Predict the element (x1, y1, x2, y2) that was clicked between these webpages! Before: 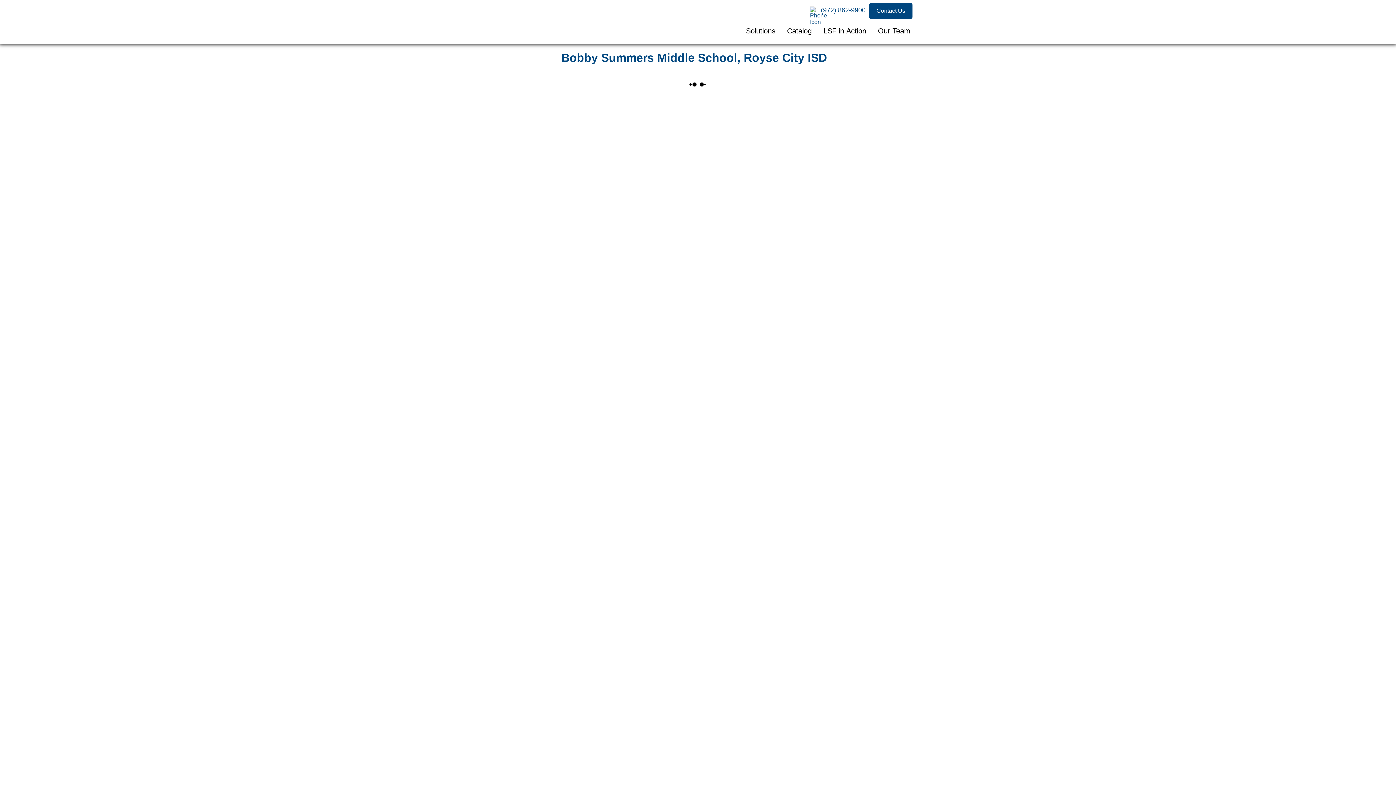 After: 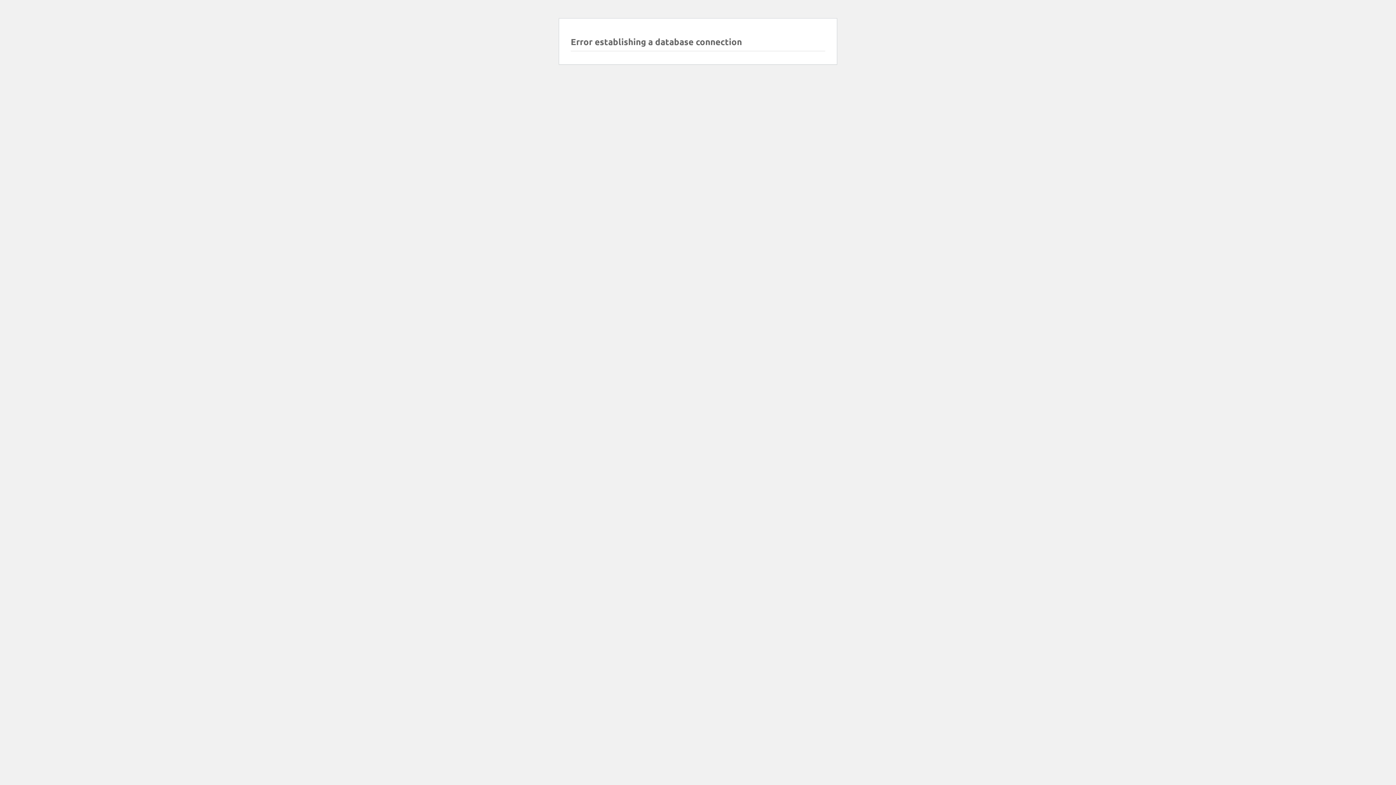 Action: bbox: (700, 675, 805, 754)